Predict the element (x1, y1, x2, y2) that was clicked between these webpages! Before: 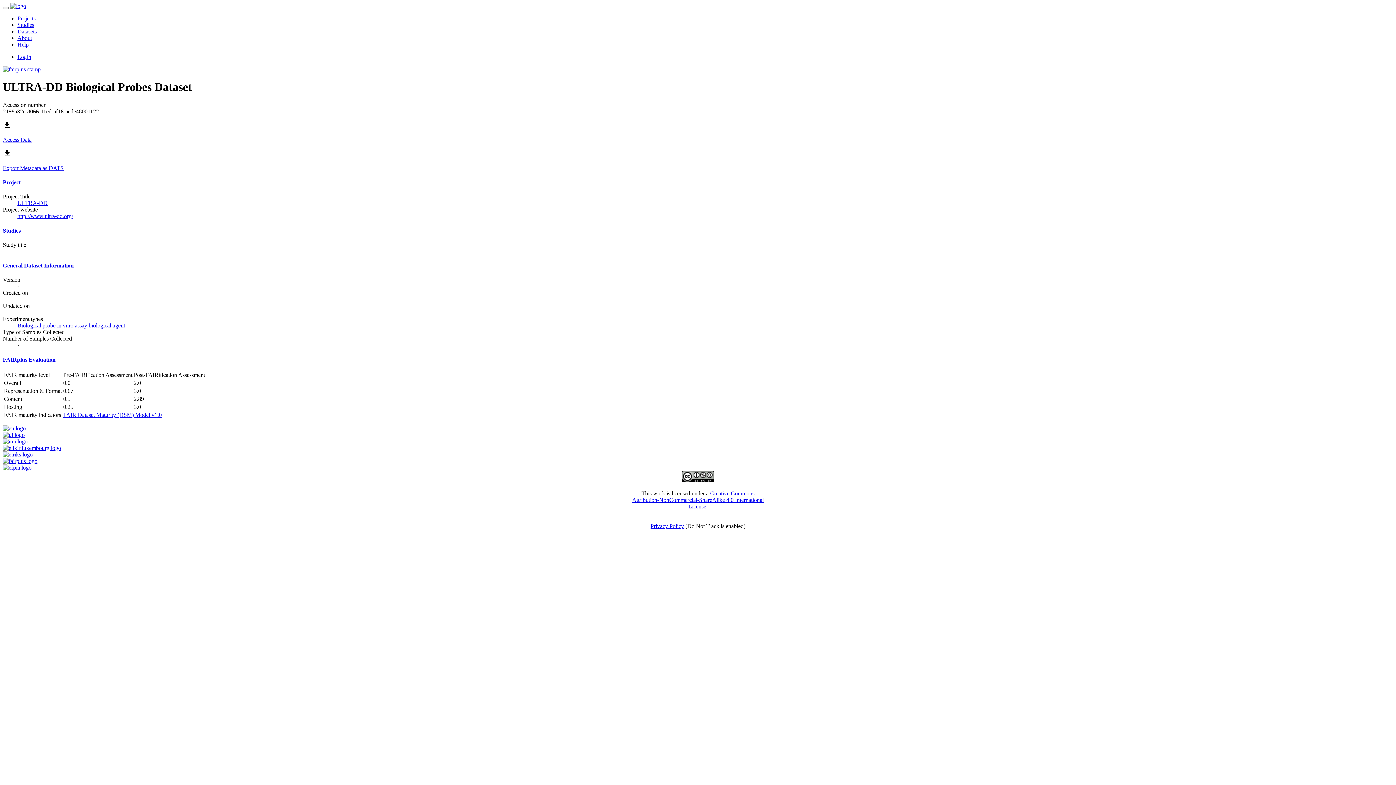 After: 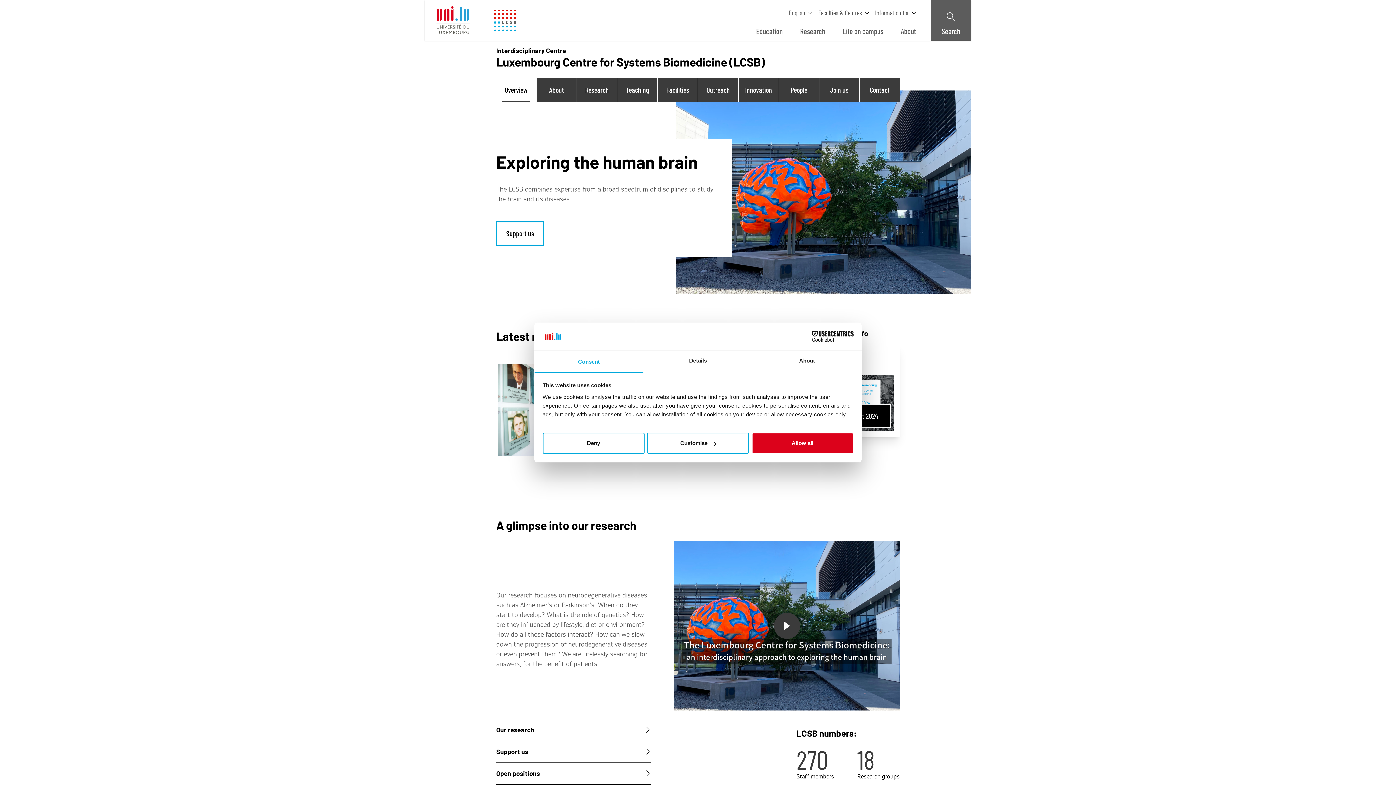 Action: bbox: (2, 432, 24, 438)